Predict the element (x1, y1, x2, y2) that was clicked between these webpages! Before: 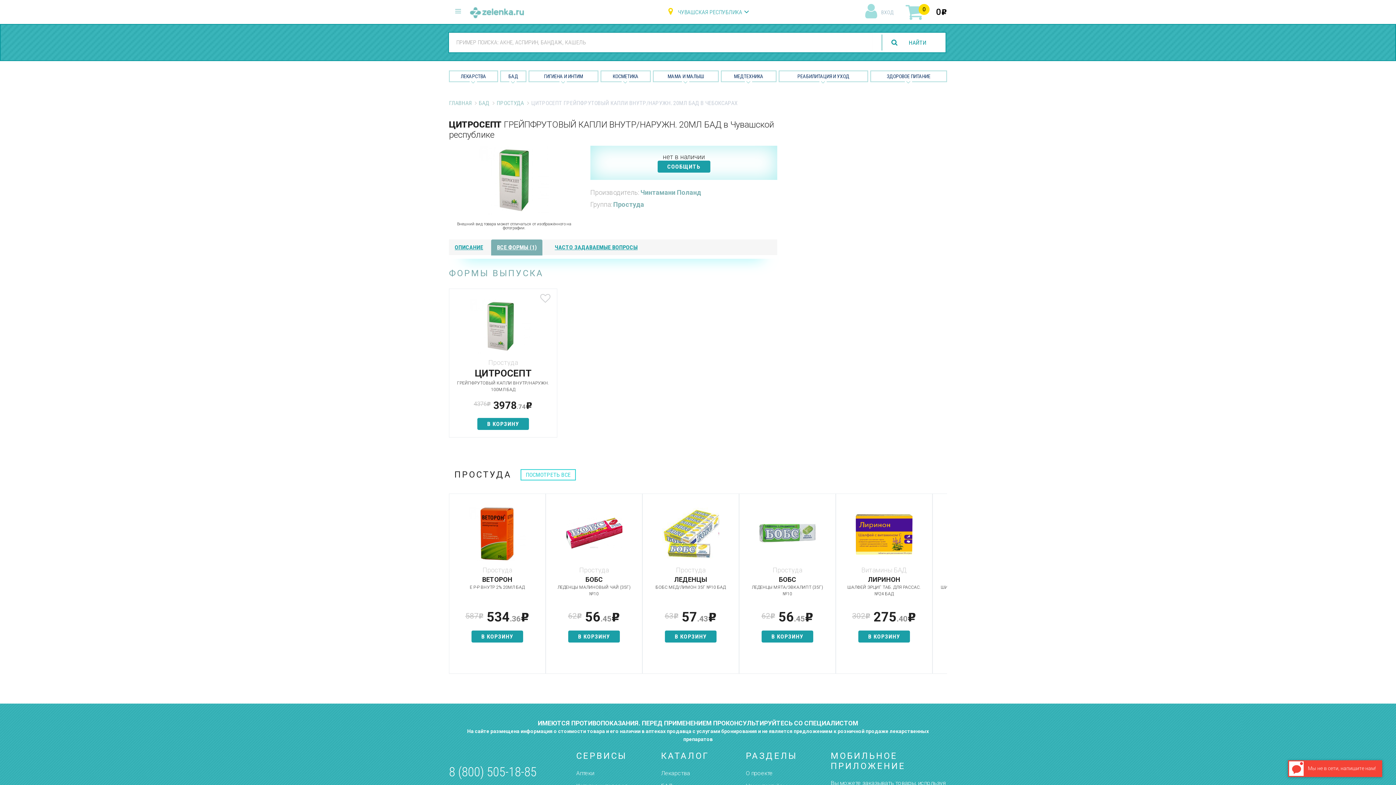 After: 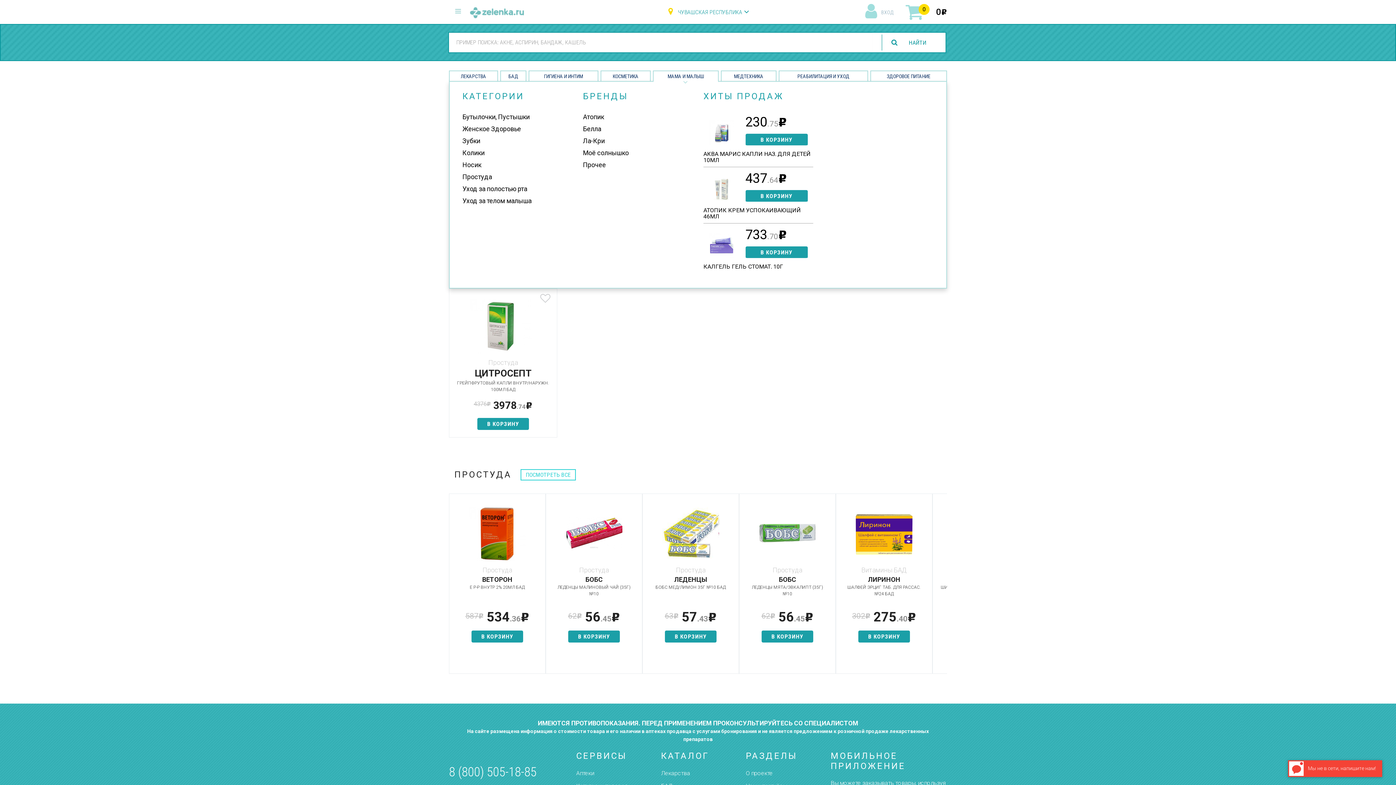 Action: label: МАМА И МАЛЫШ bbox: (653, 70, 718, 82)